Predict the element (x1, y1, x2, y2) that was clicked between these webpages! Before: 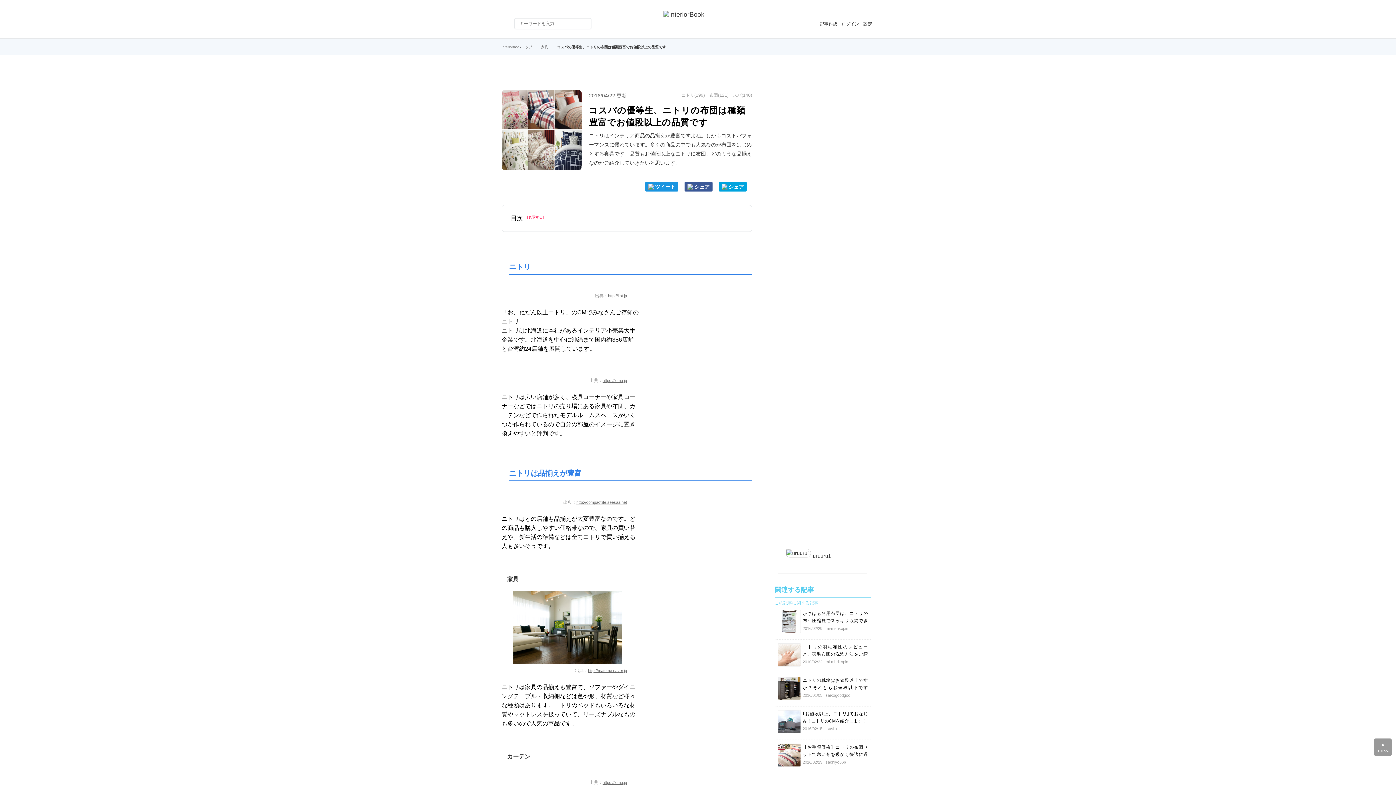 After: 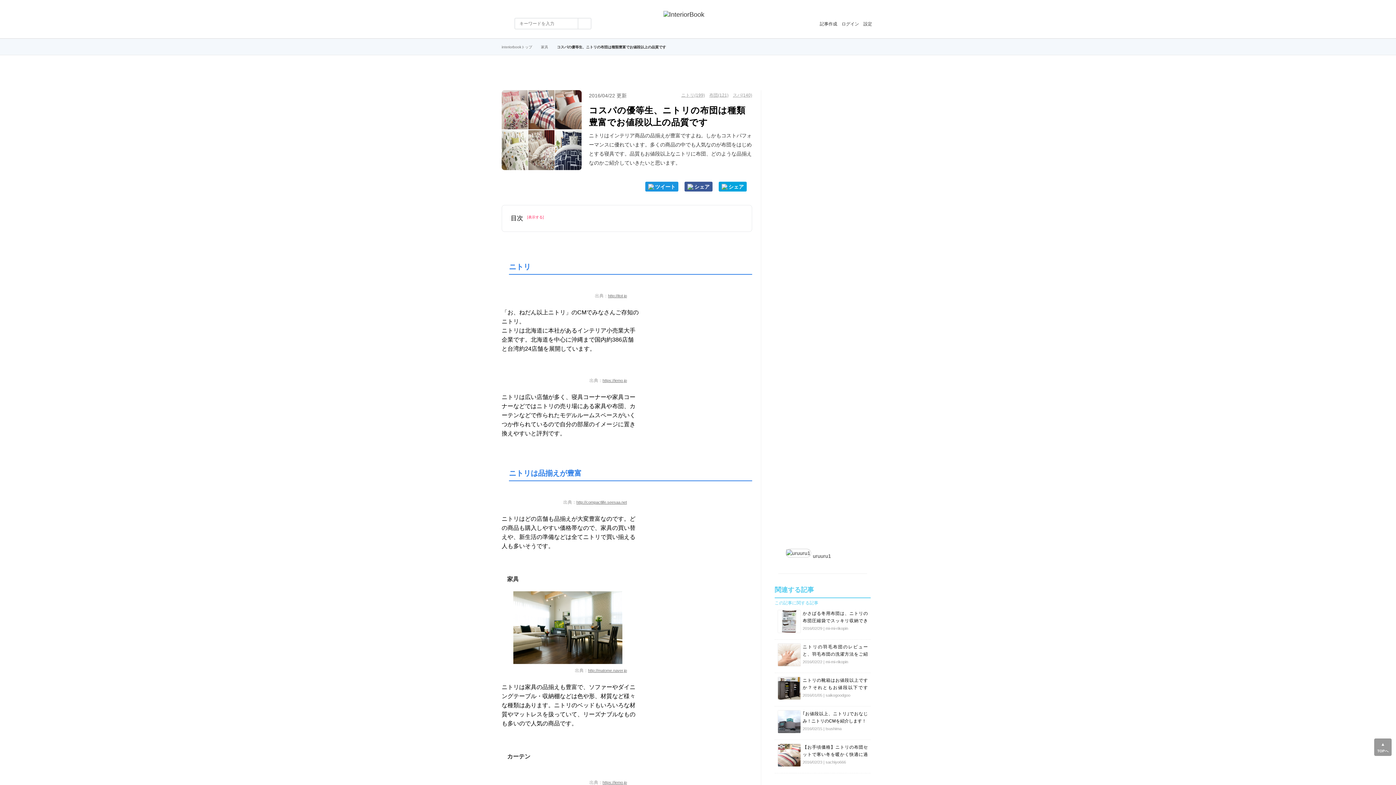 Action: bbox: (602, 780, 627, 785) label: https://iemo.jp